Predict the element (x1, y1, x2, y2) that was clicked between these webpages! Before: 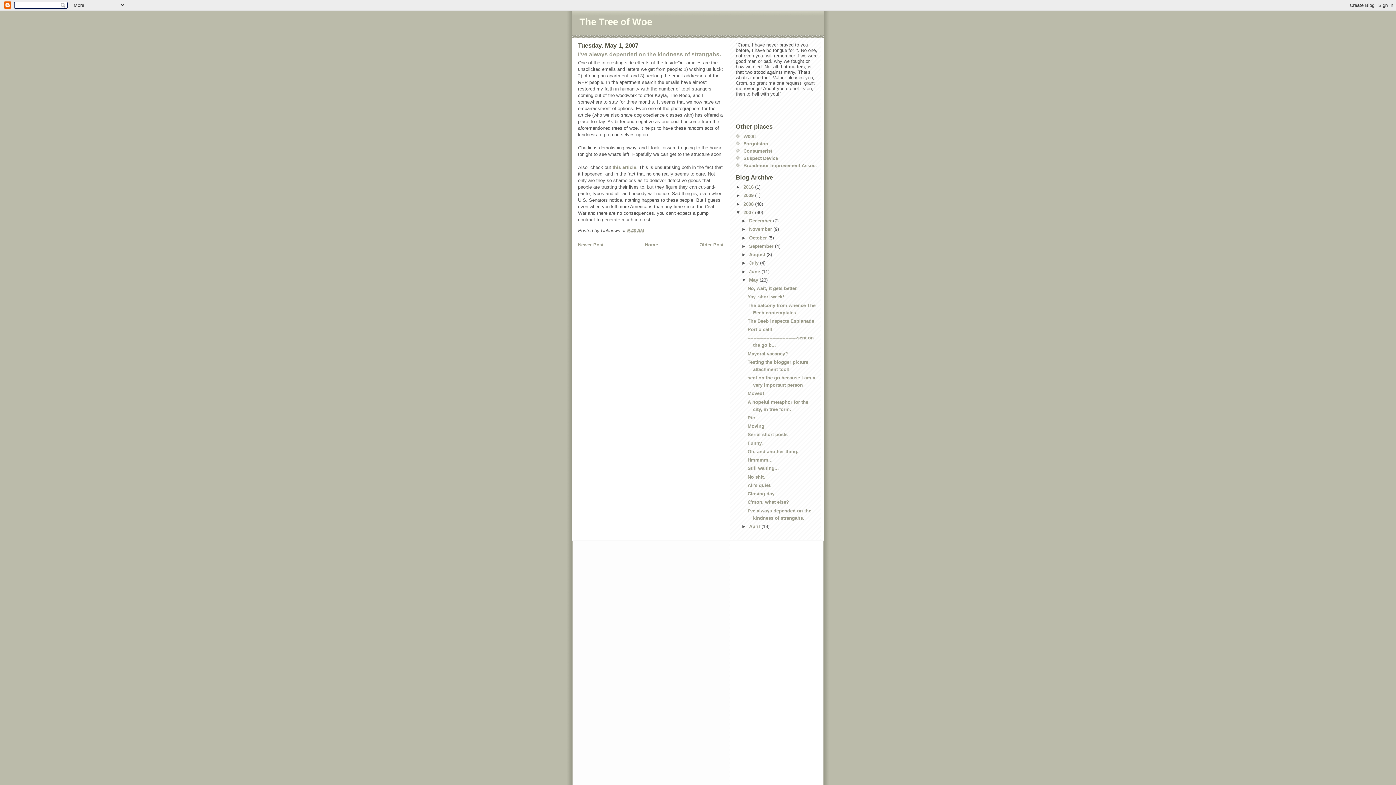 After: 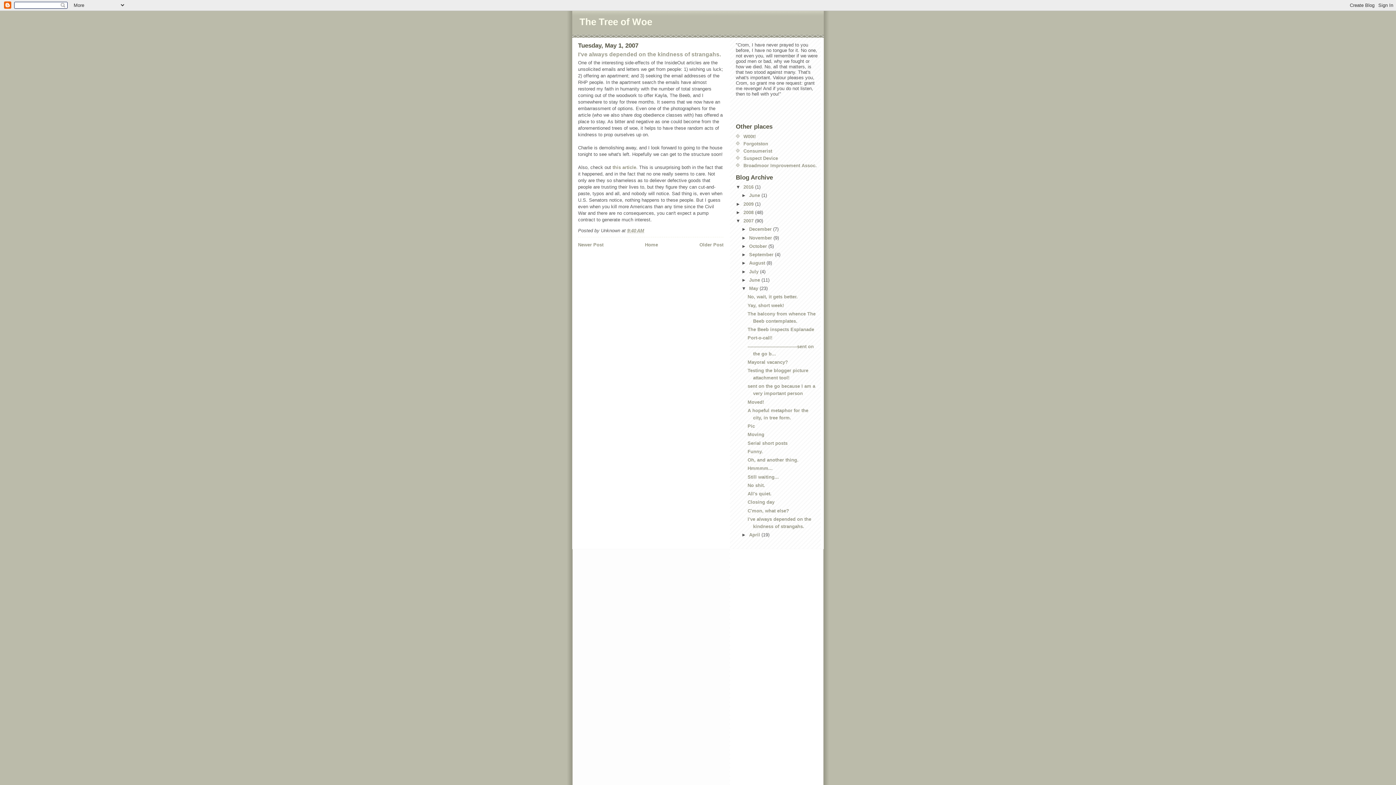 Action: bbox: (736, 184, 743, 189) label: ►  